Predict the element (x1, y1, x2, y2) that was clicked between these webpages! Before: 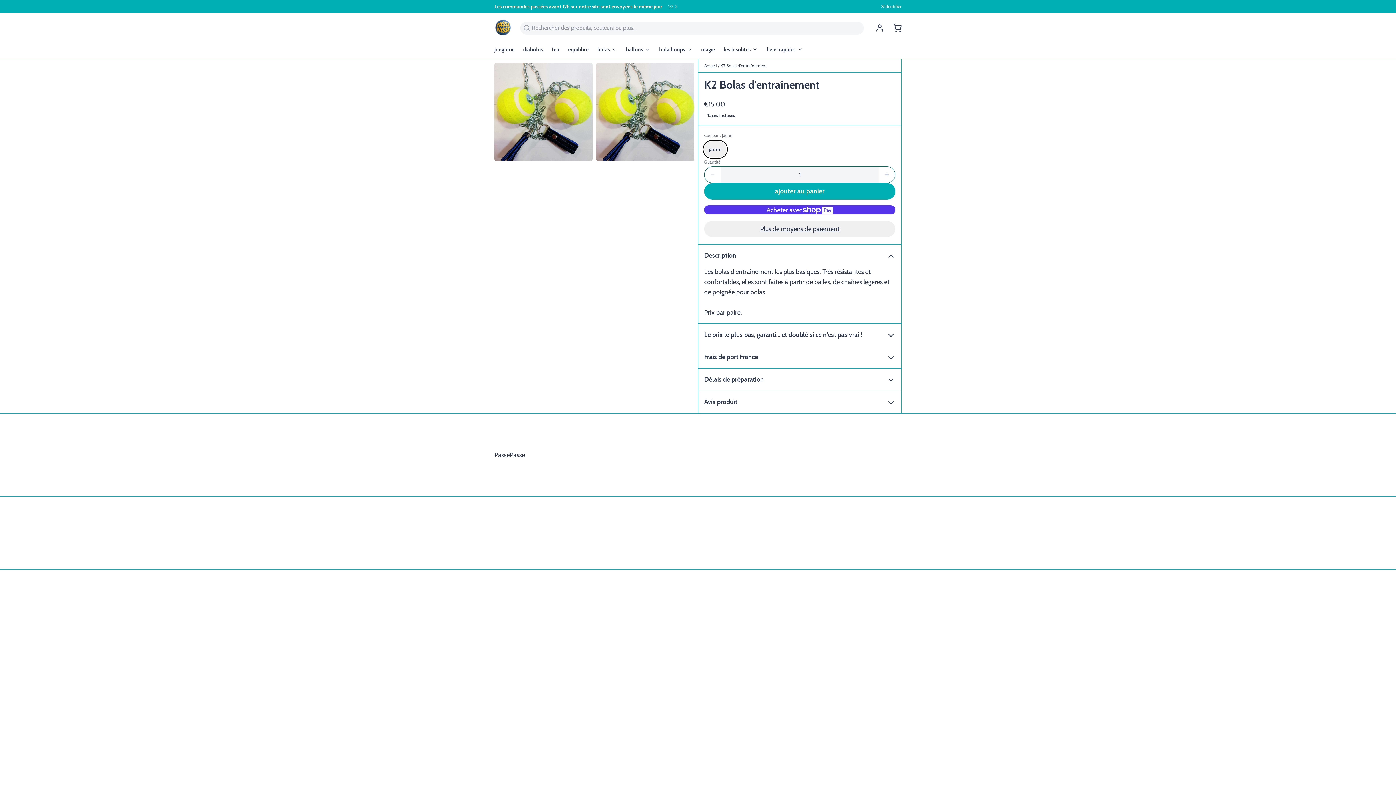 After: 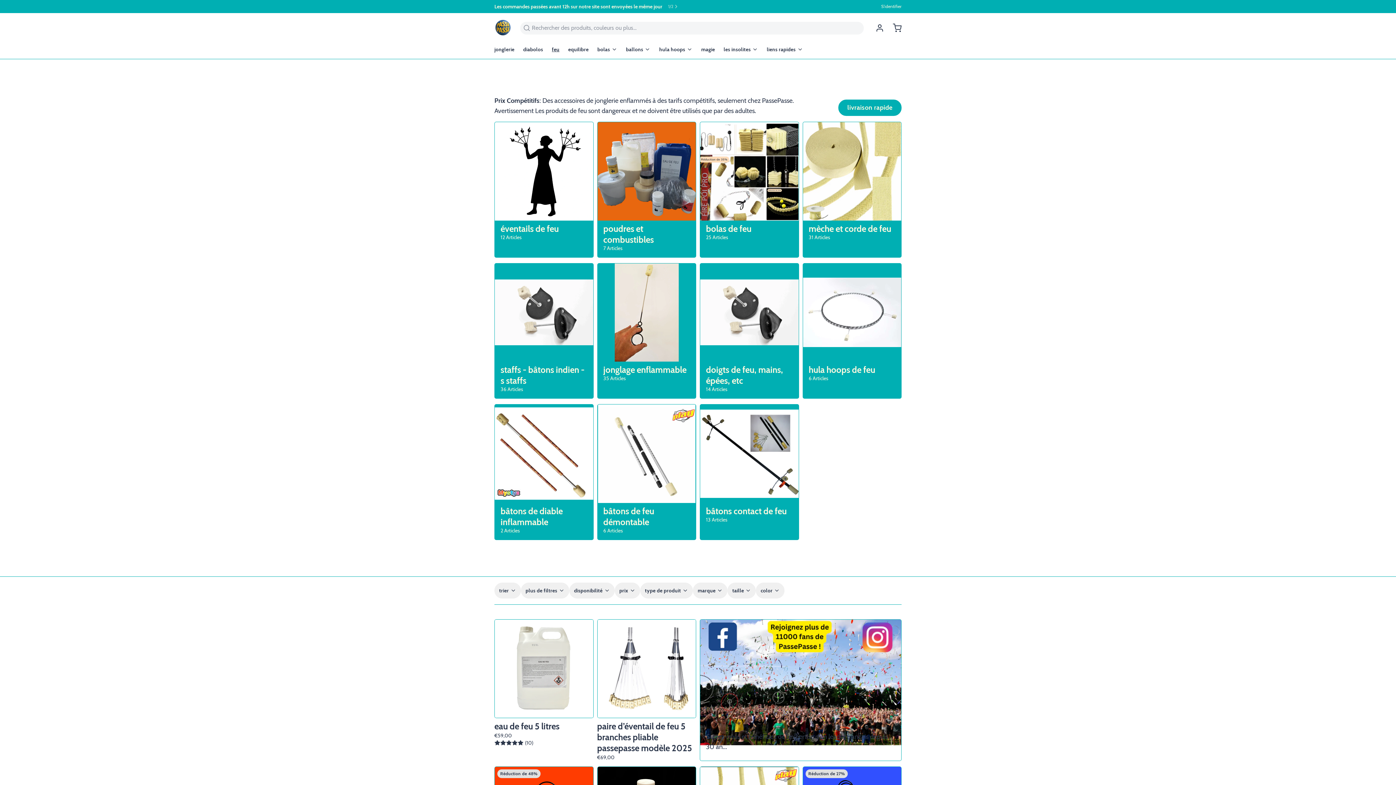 Action: bbox: (551, 42, 565, 58) label: feu